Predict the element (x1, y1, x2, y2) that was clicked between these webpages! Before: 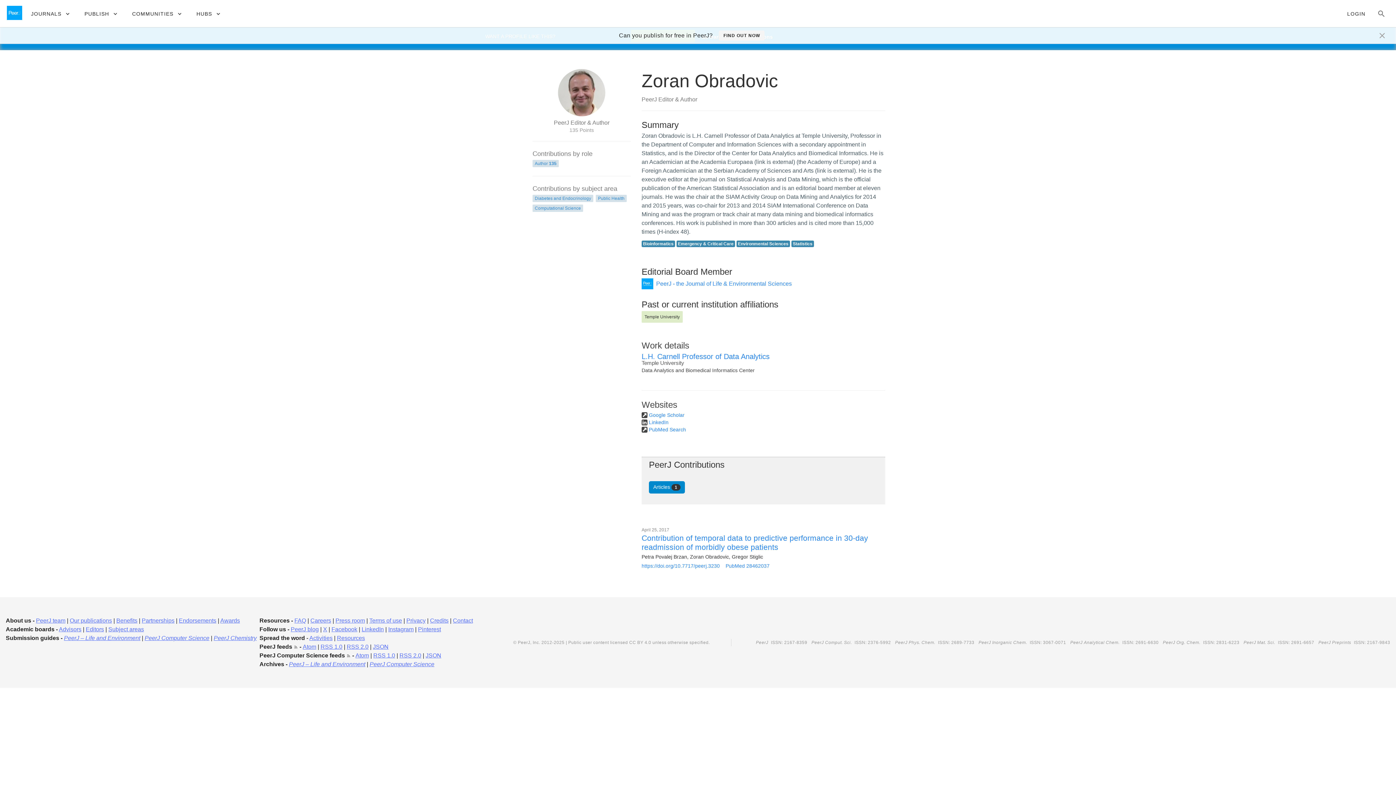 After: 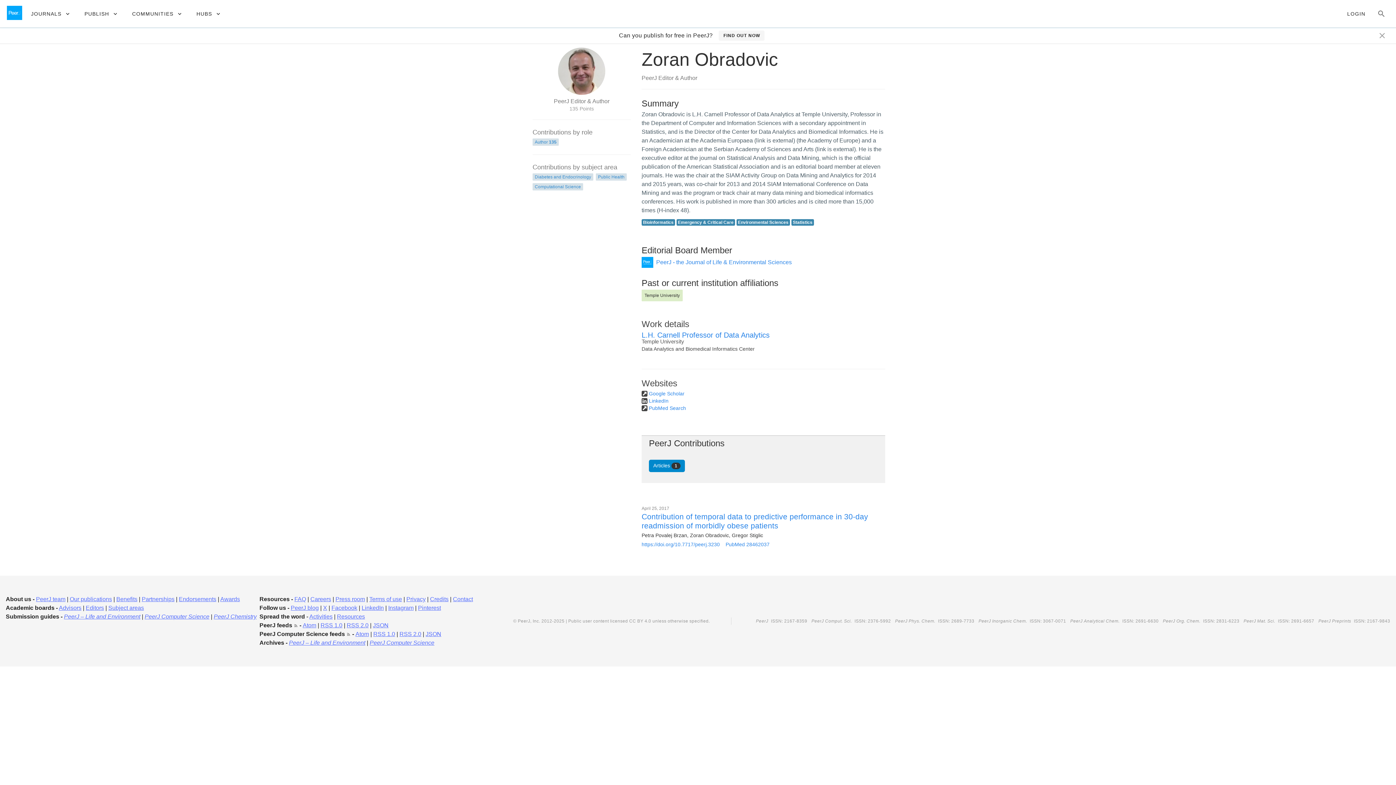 Action: label: Author 135 bbox: (532, 160, 558, 167)